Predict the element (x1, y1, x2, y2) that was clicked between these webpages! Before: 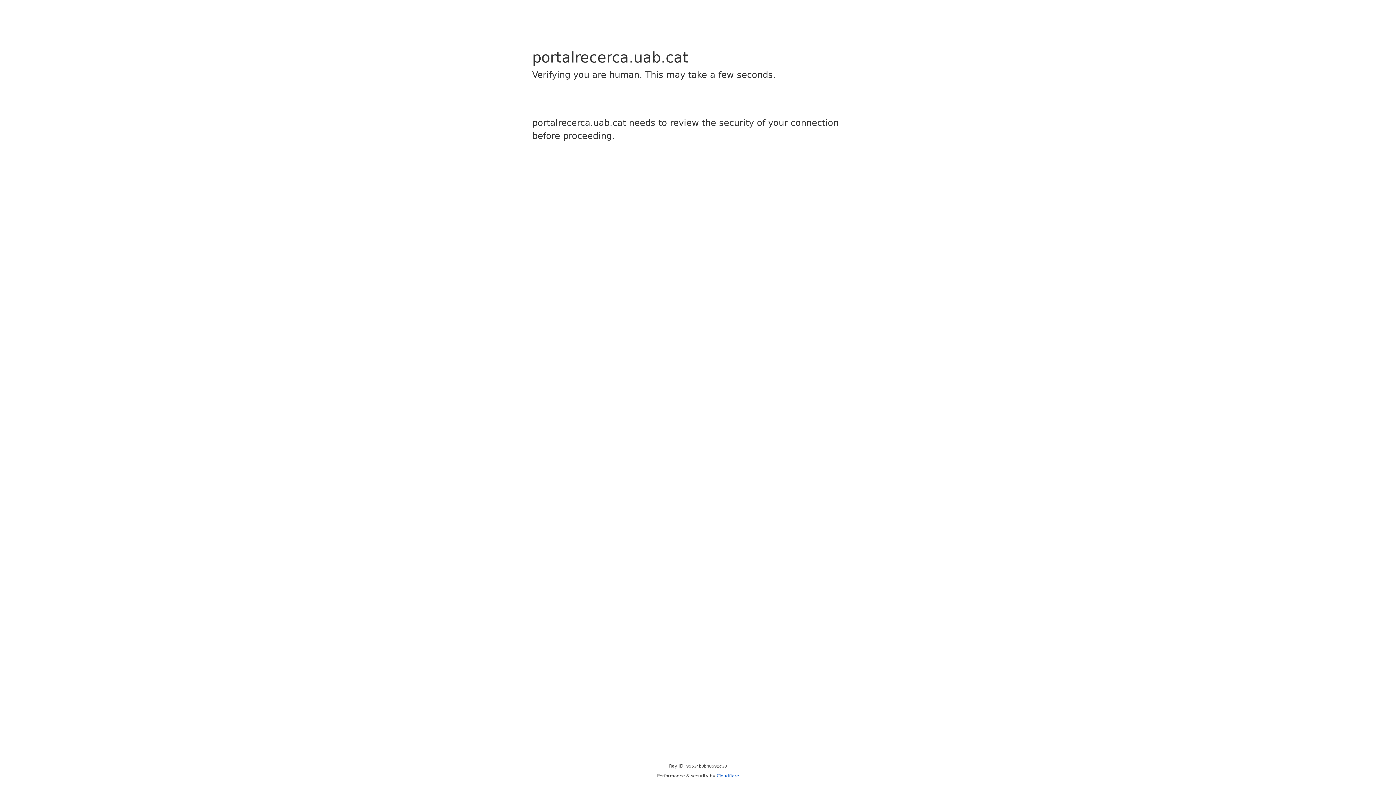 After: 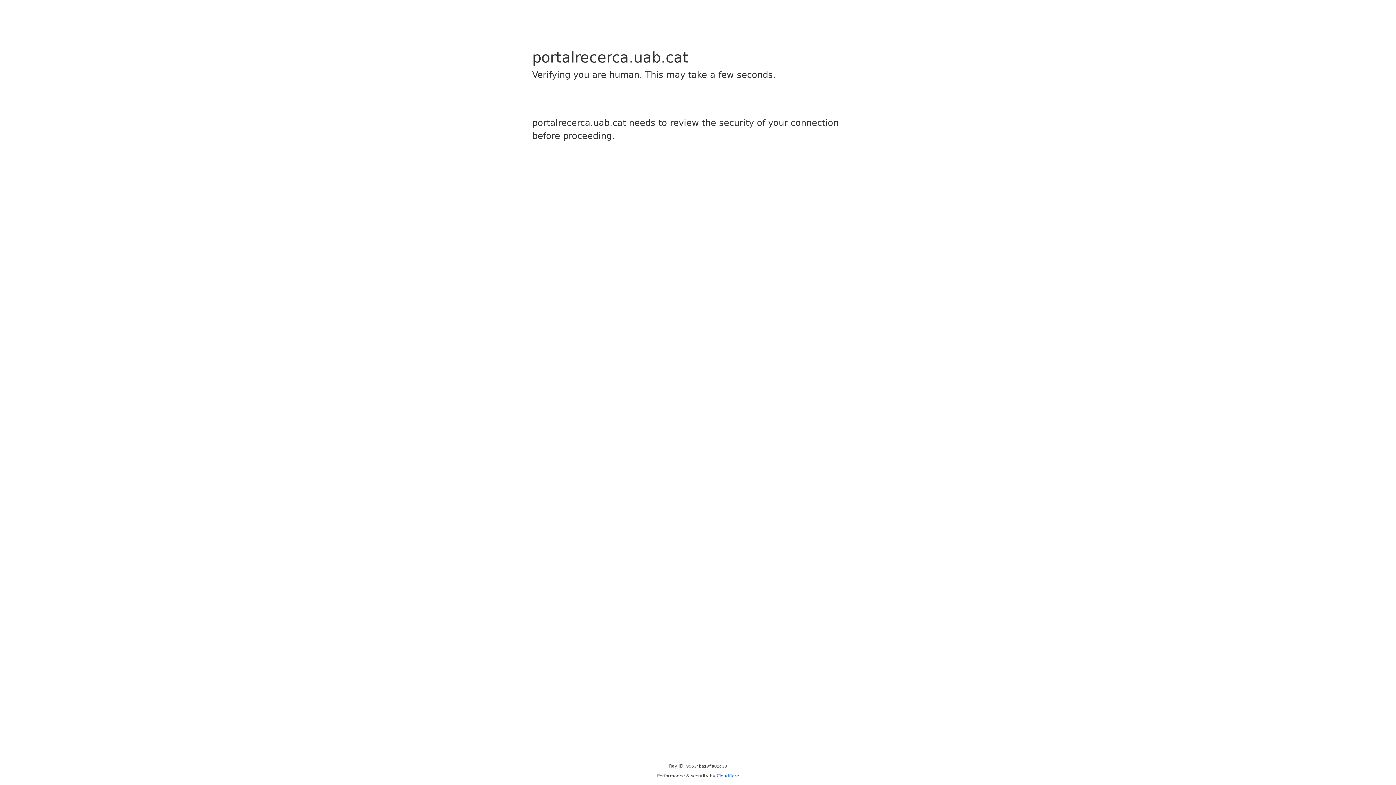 Action: label: Cloudflare bbox: (716, 773, 739, 778)